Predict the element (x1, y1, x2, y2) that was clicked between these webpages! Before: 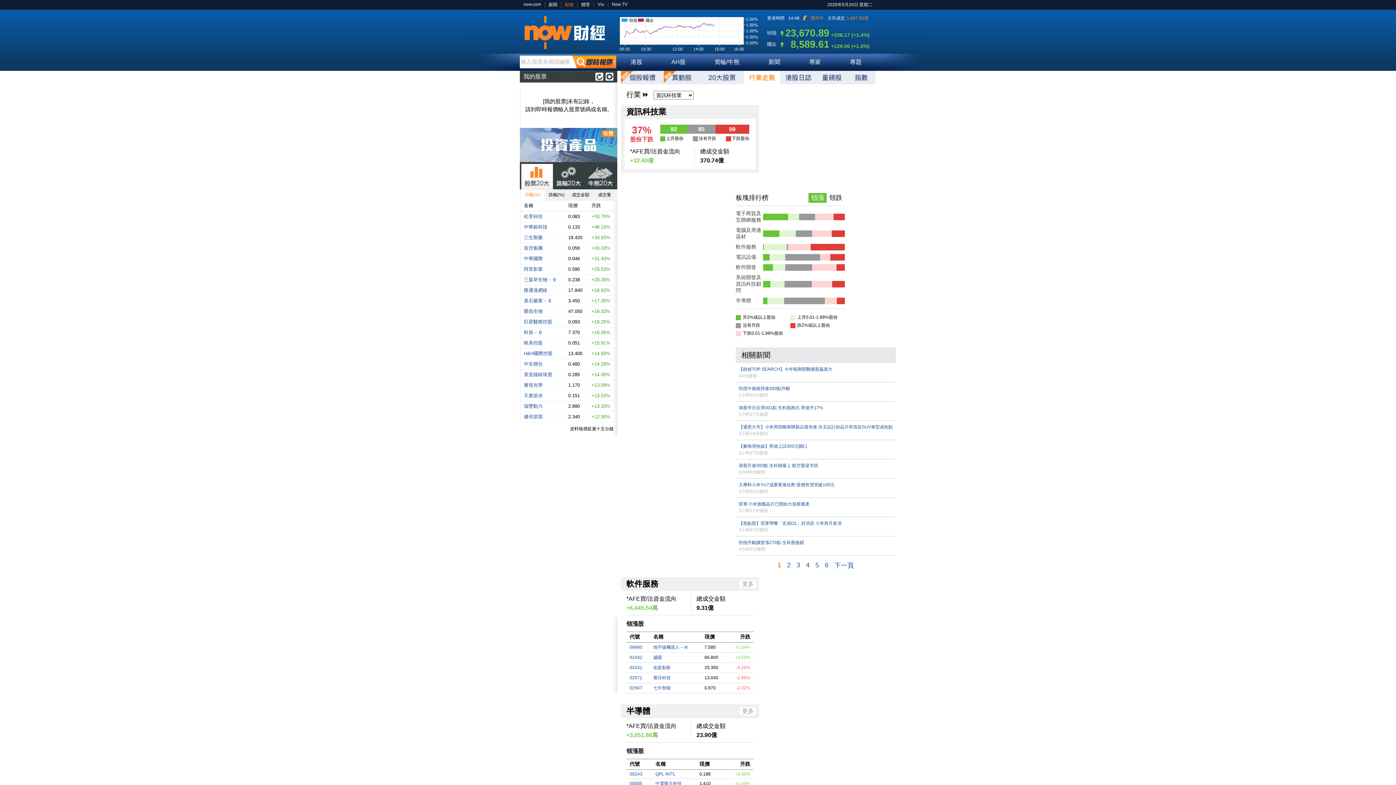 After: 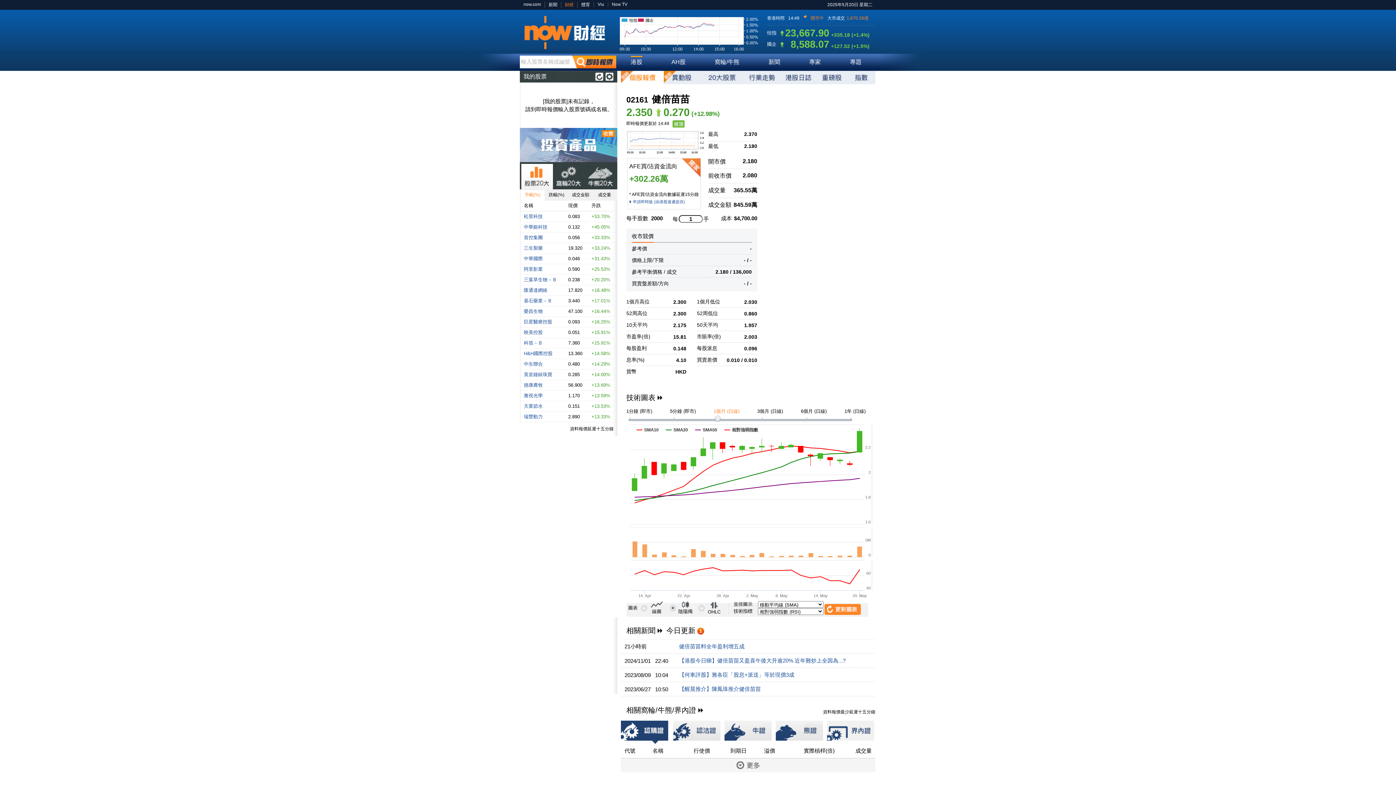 Action: bbox: (524, 414, 542, 419) label: 健倍苗苗